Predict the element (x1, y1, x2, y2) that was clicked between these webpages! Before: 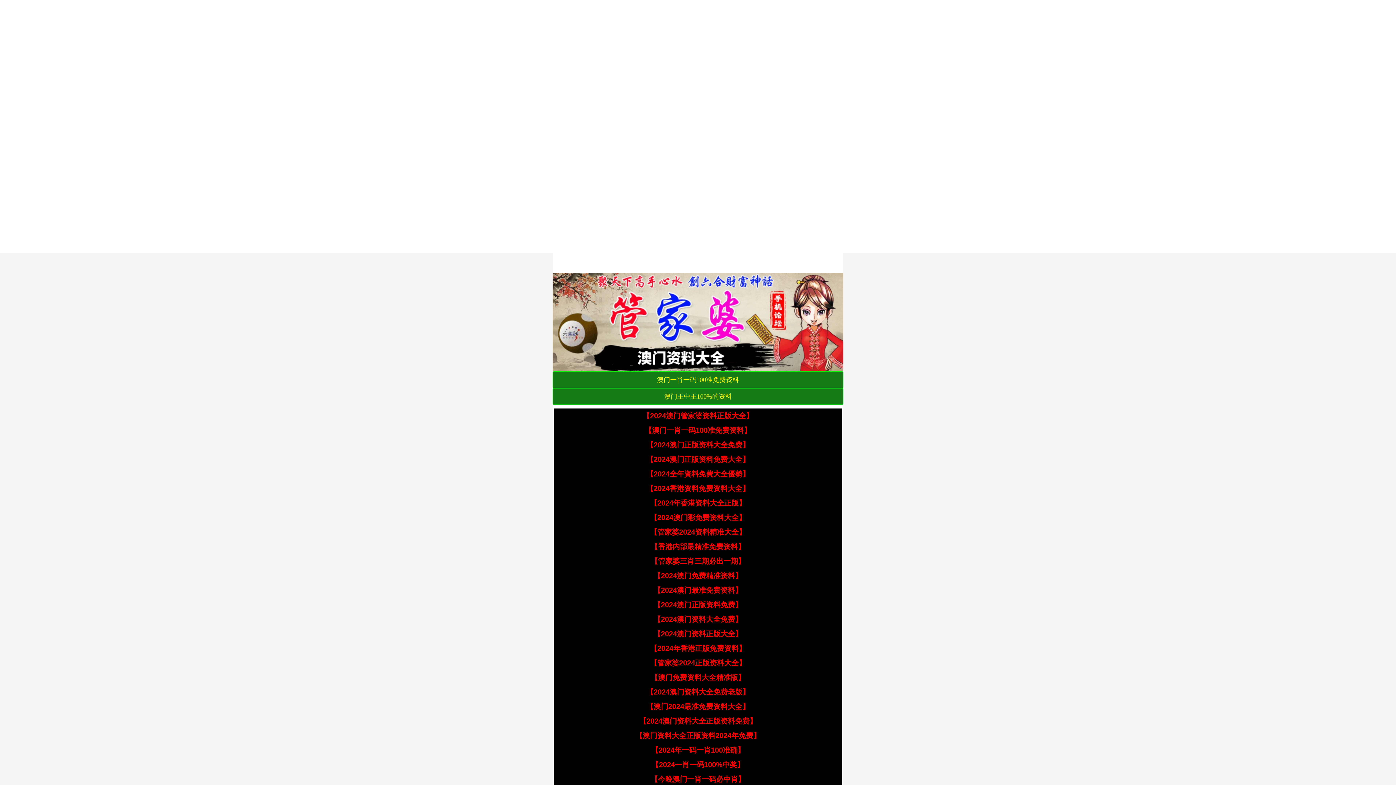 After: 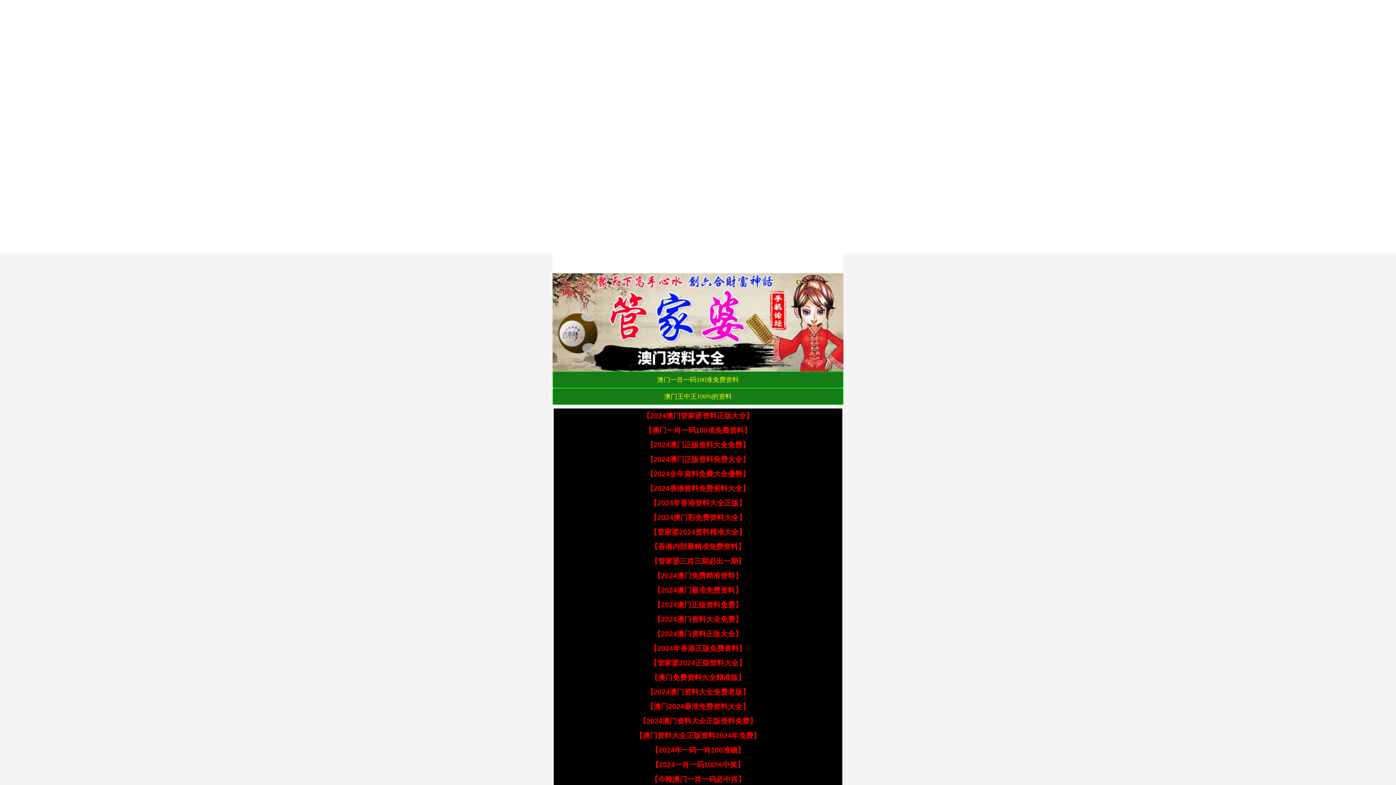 Action: label: 【2024澳门资料大全免费老版】 bbox: (646, 688, 749, 696)